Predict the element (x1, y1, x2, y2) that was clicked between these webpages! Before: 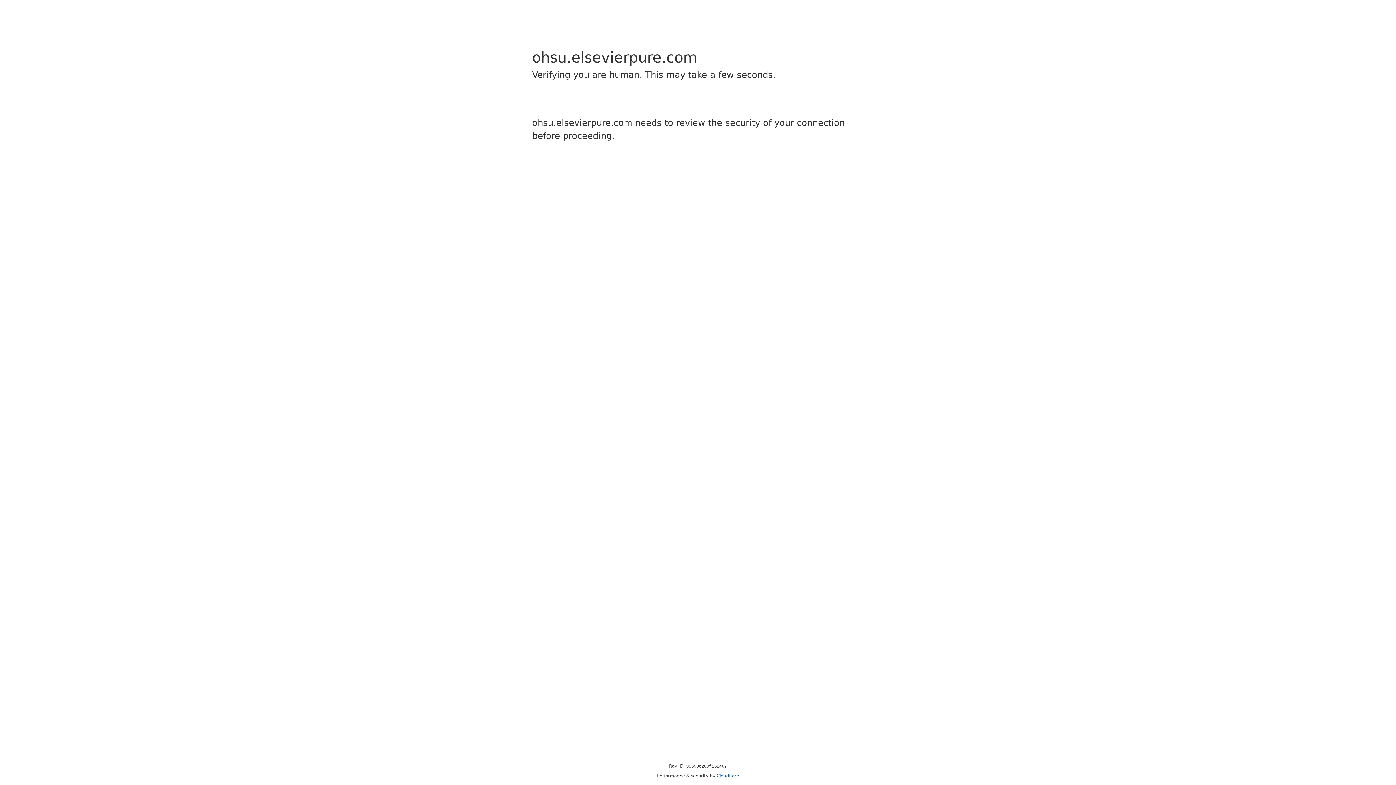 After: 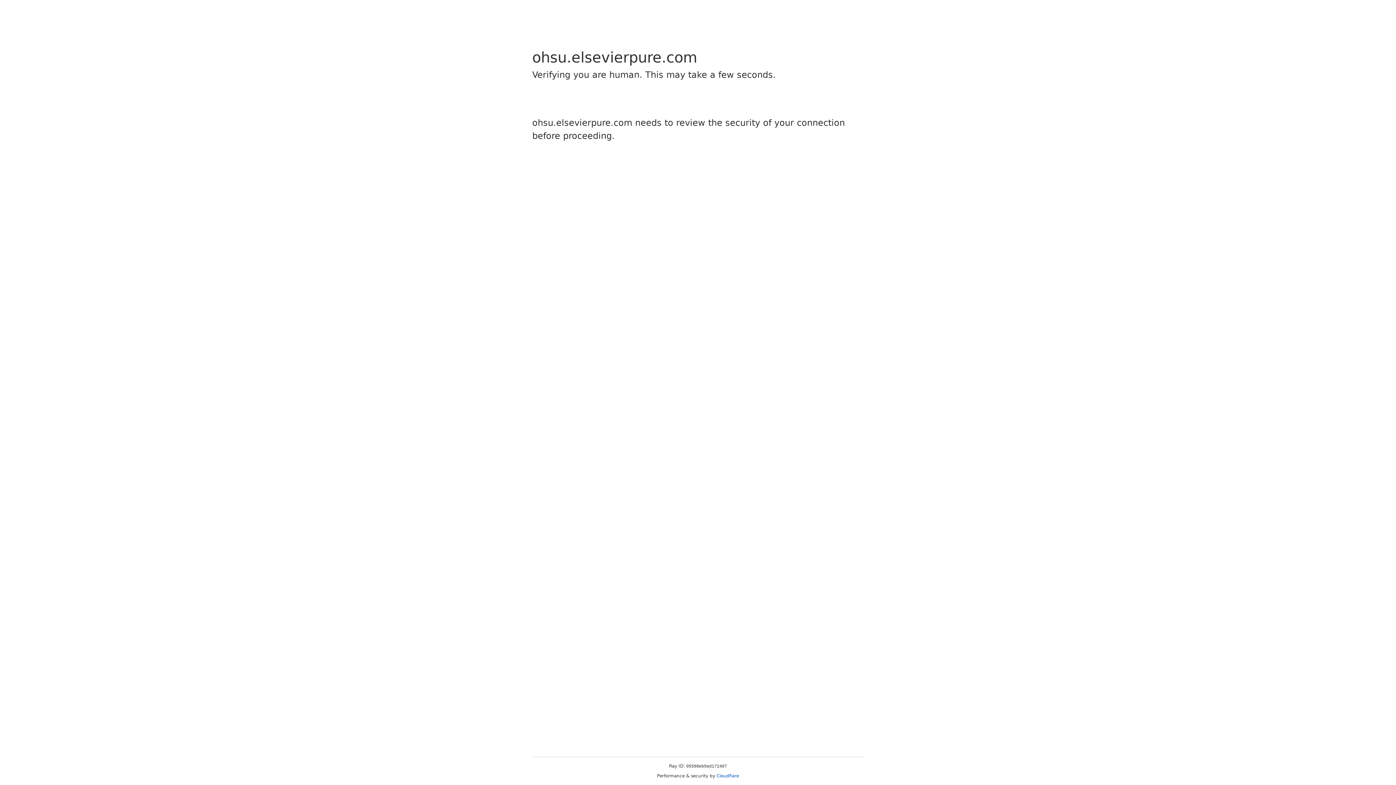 Action: label: Cloudflare bbox: (716, 773, 739, 778)